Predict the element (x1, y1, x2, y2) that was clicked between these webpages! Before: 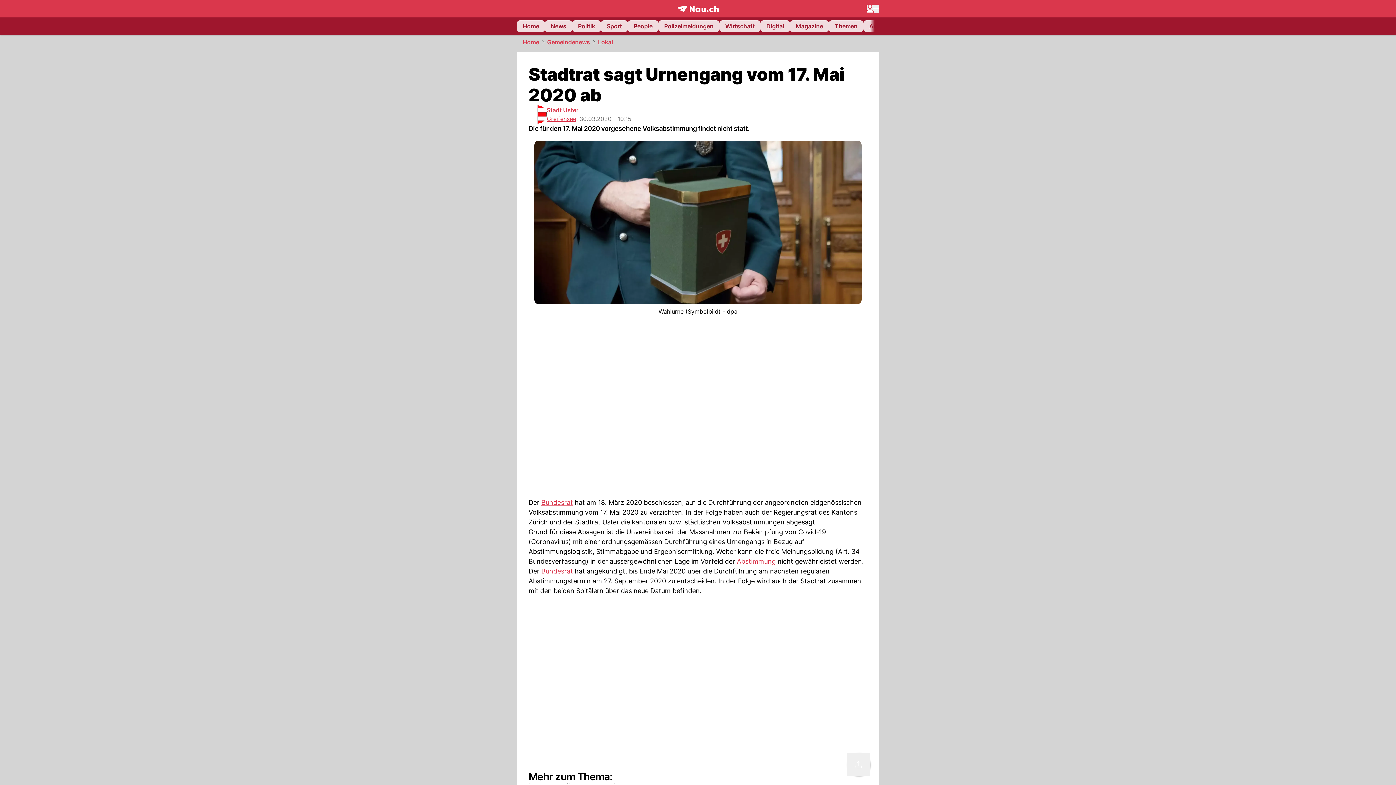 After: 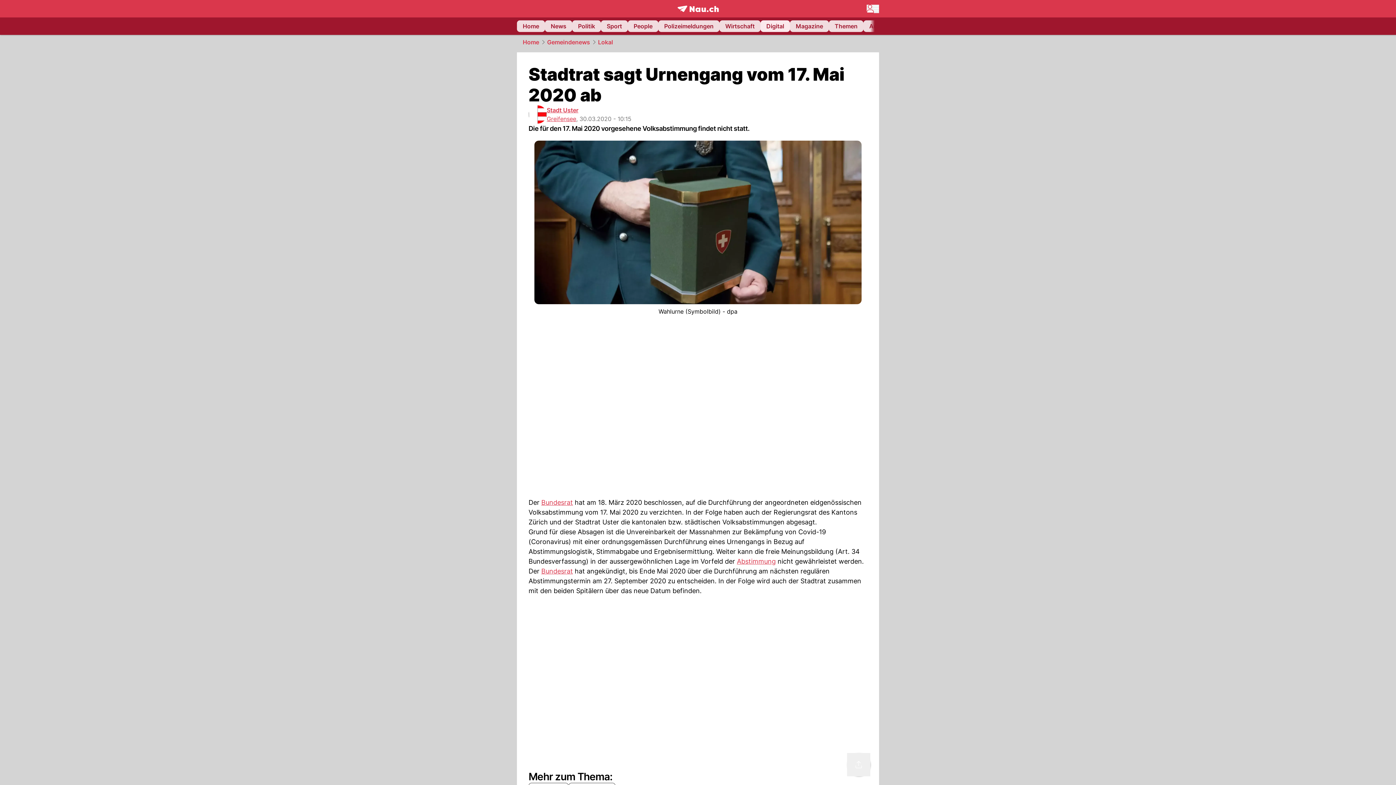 Action: label: Digital bbox: (760, 20, 790, 32)